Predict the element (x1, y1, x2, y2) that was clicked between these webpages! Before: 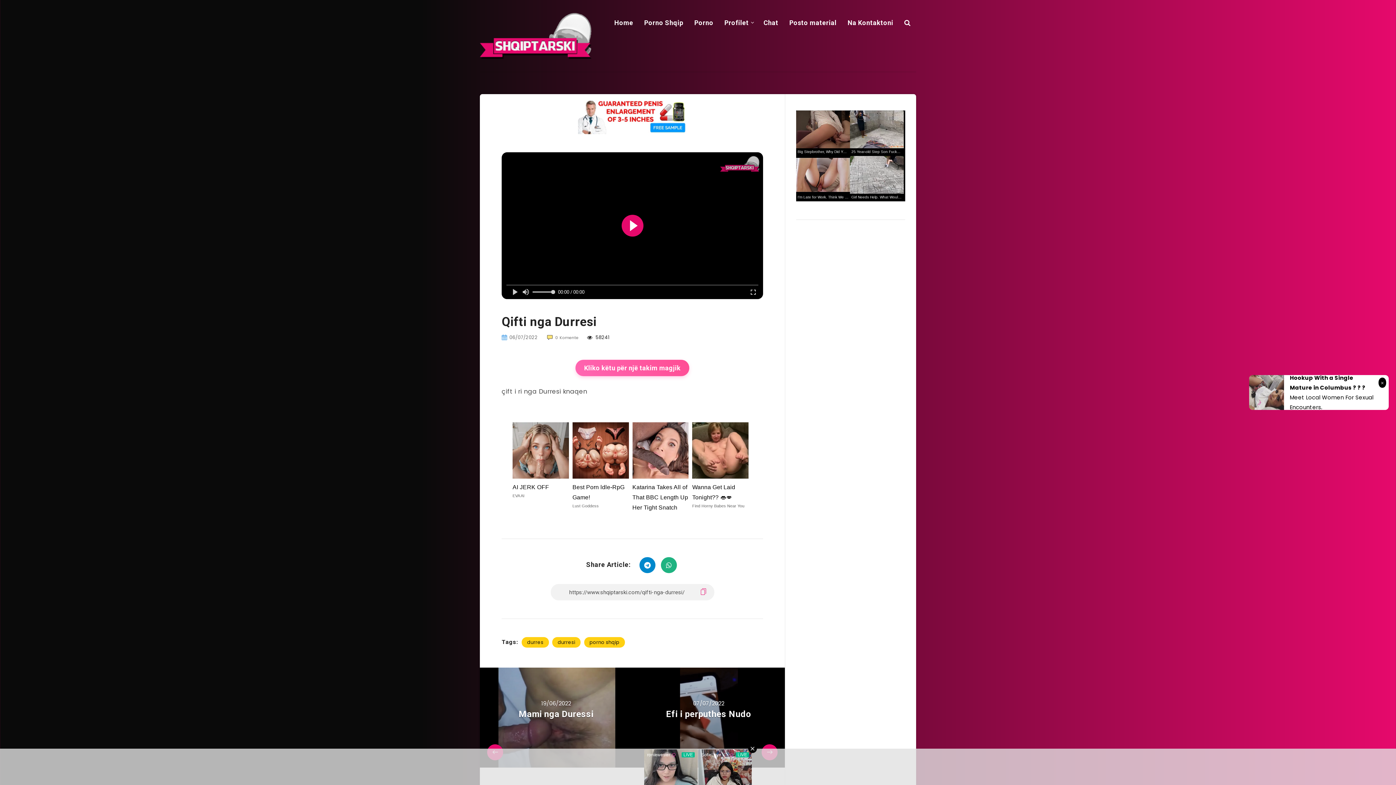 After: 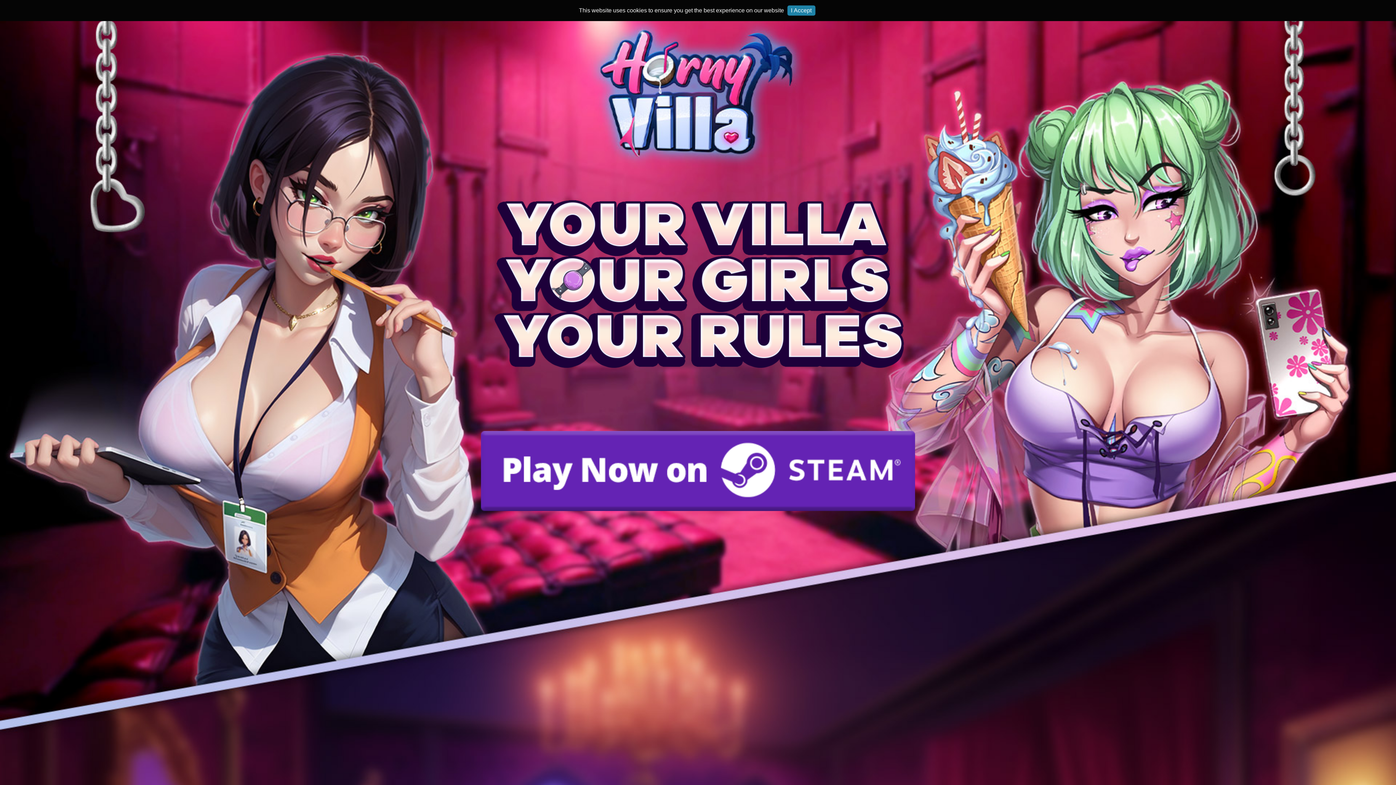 Action: label: Katarina Takes All of That BBC Length Up Her Tight Snatch
Blacked bbox: (632, 422, 688, 511)